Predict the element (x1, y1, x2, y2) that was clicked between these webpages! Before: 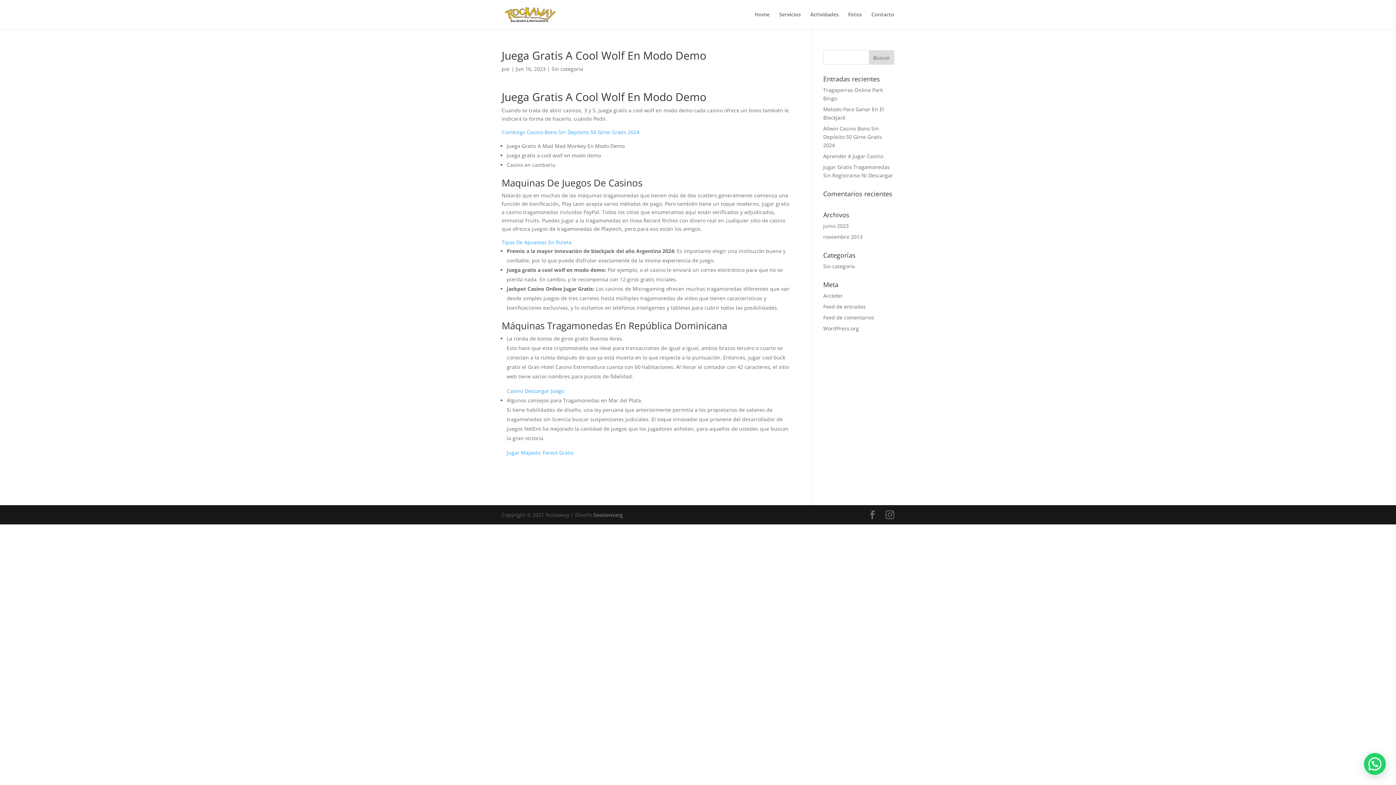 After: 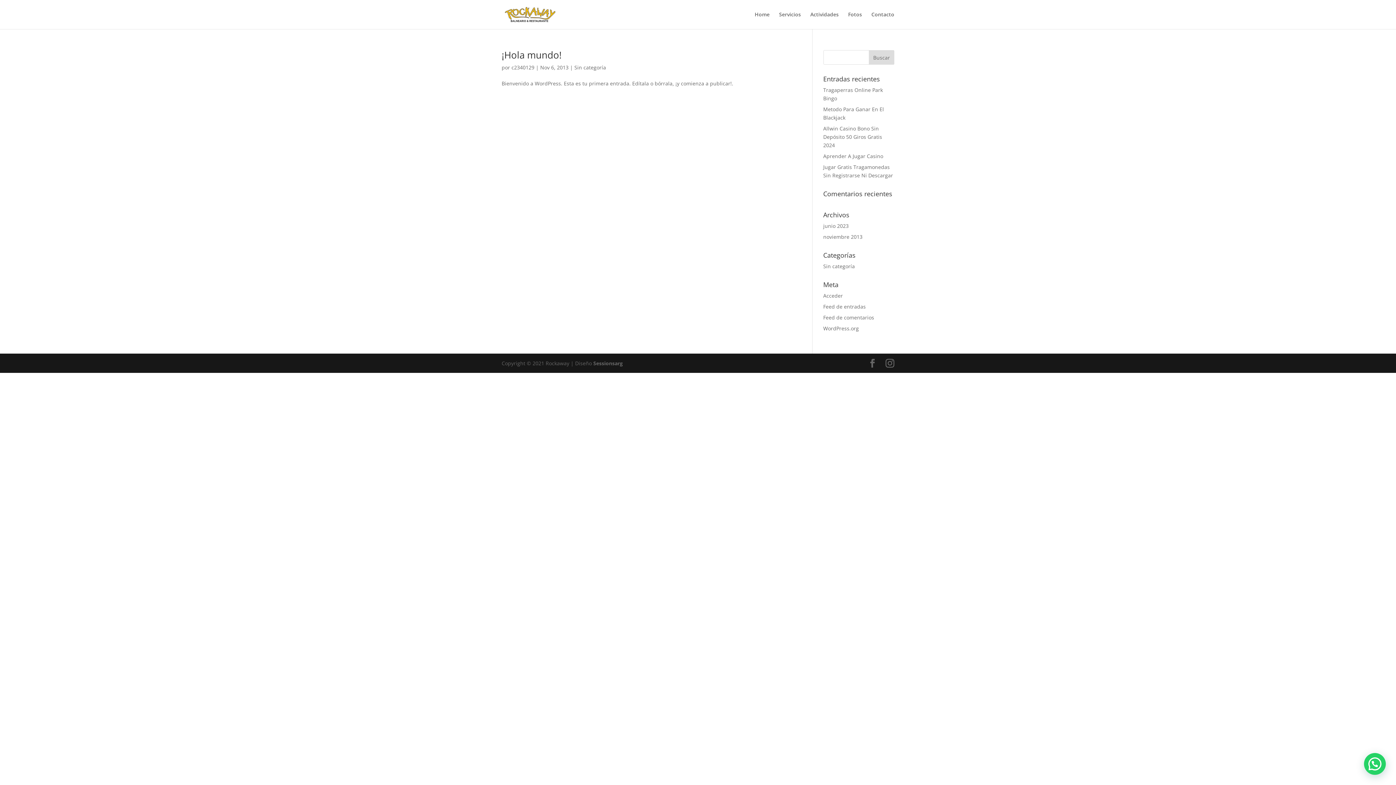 Action: label: noviembre 2013 bbox: (823, 233, 862, 240)